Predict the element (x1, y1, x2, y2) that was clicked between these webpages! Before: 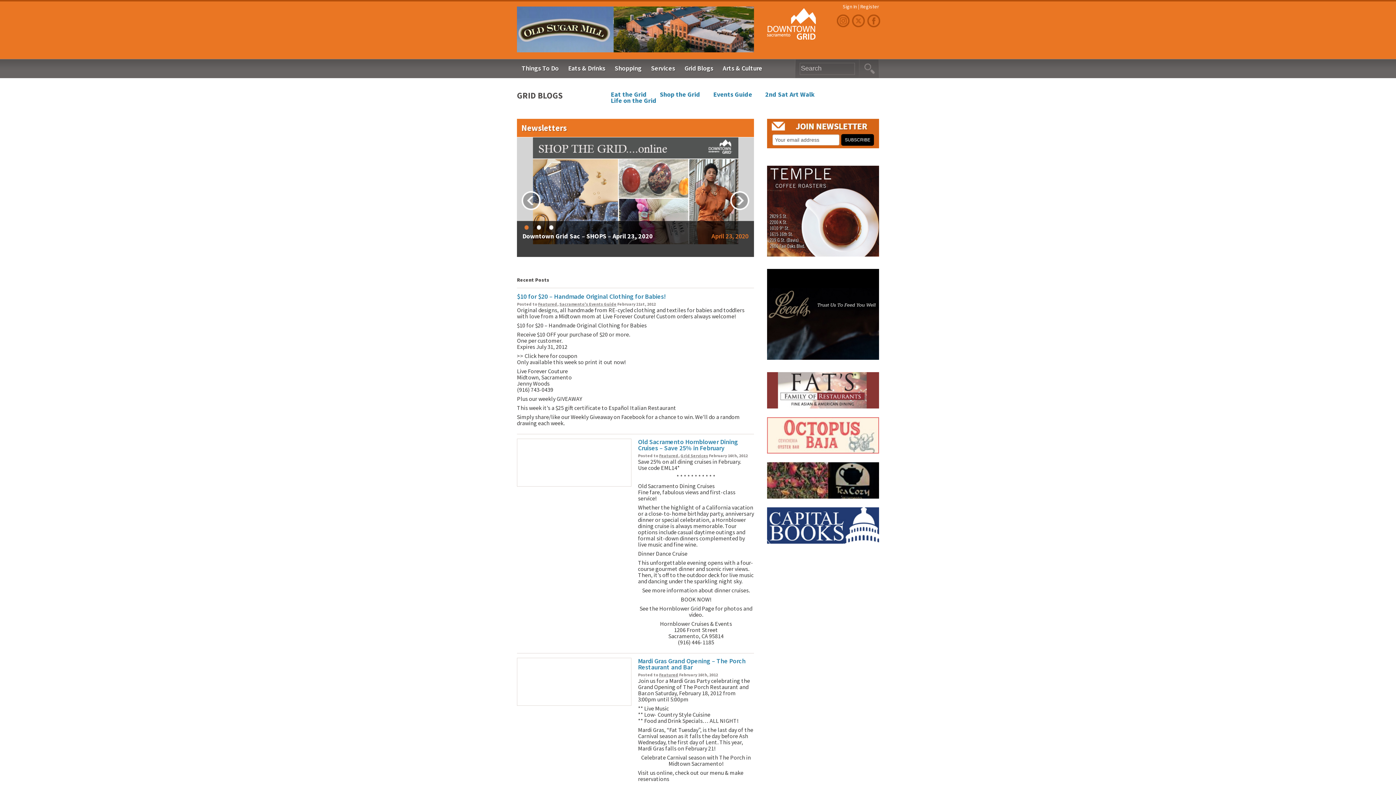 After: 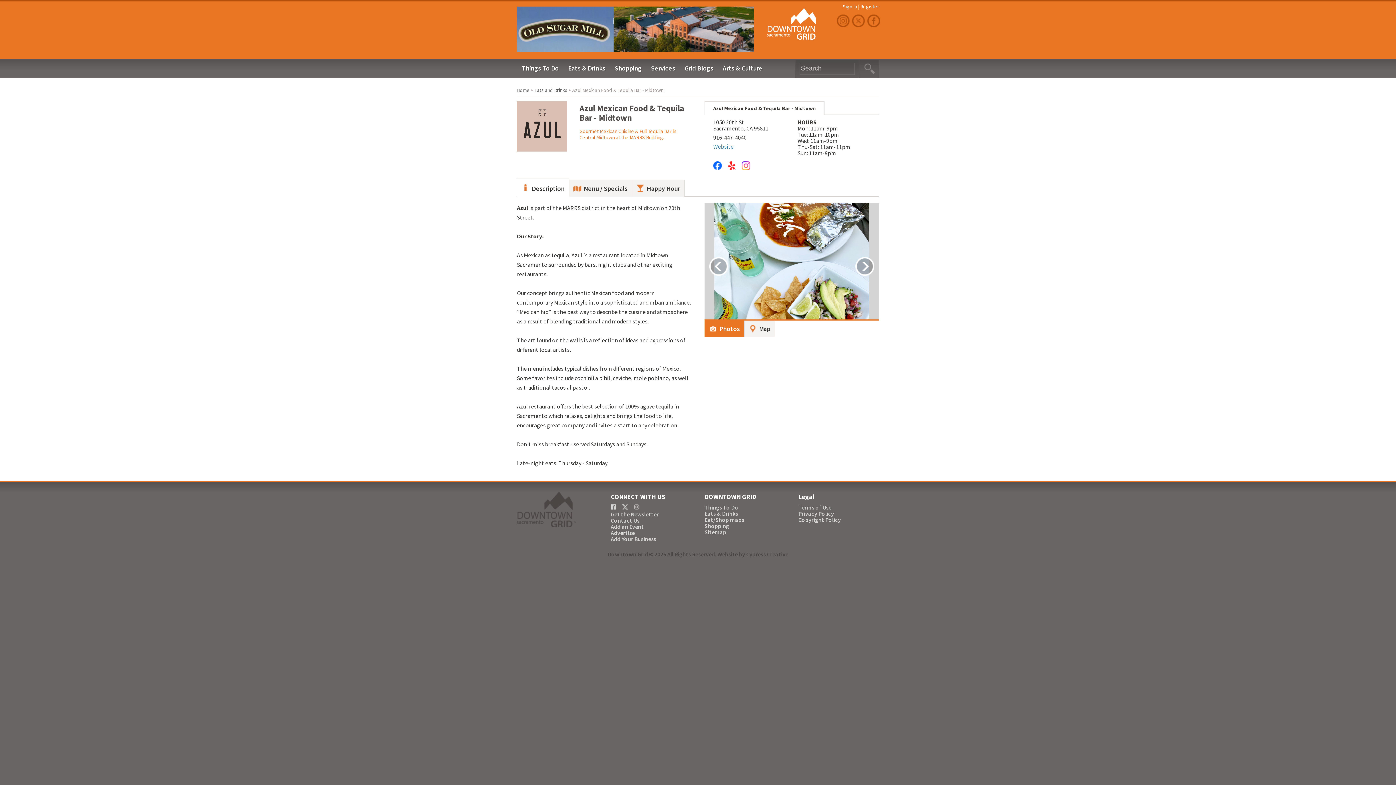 Action: bbox: (767, 269, 879, 360)